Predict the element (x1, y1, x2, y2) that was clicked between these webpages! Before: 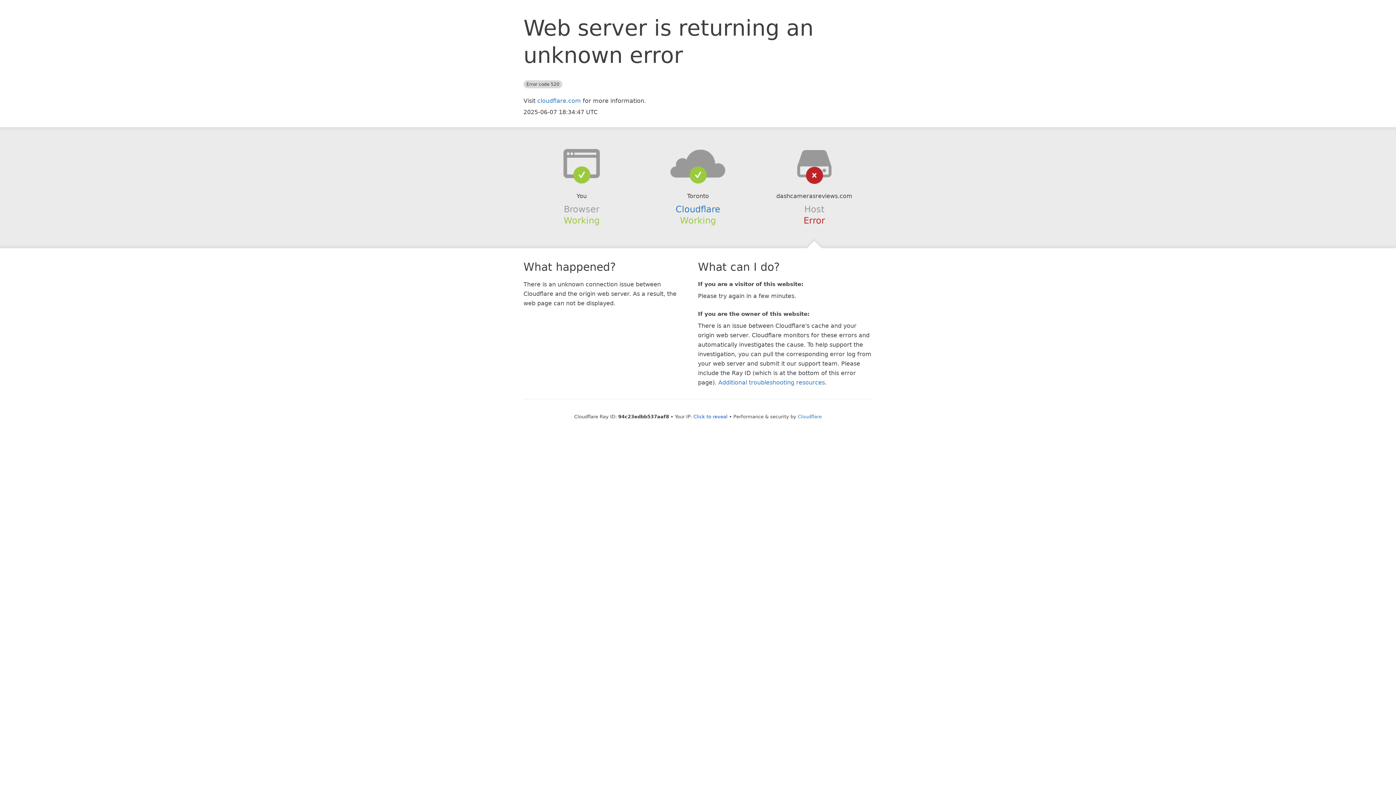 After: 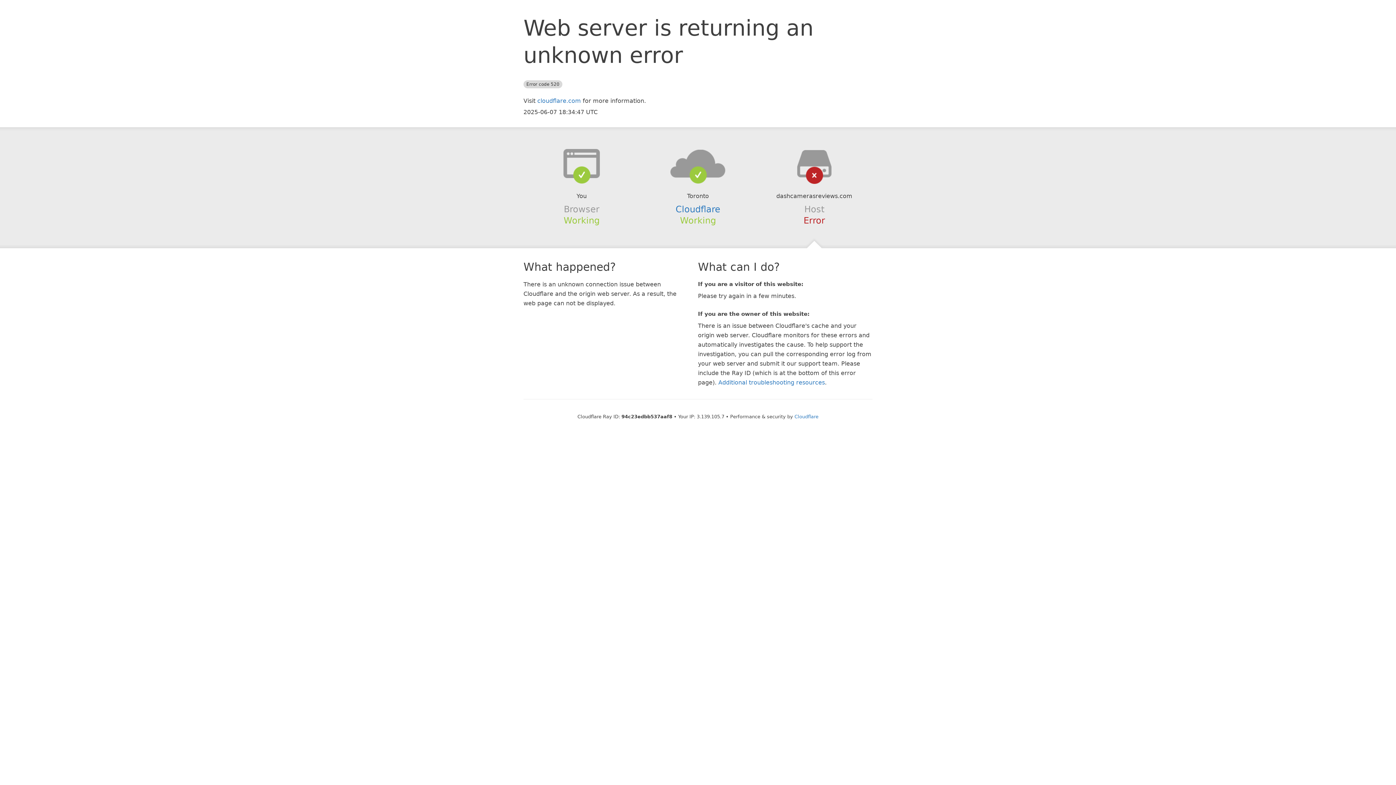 Action: label: Click to reveal bbox: (693, 414, 727, 419)